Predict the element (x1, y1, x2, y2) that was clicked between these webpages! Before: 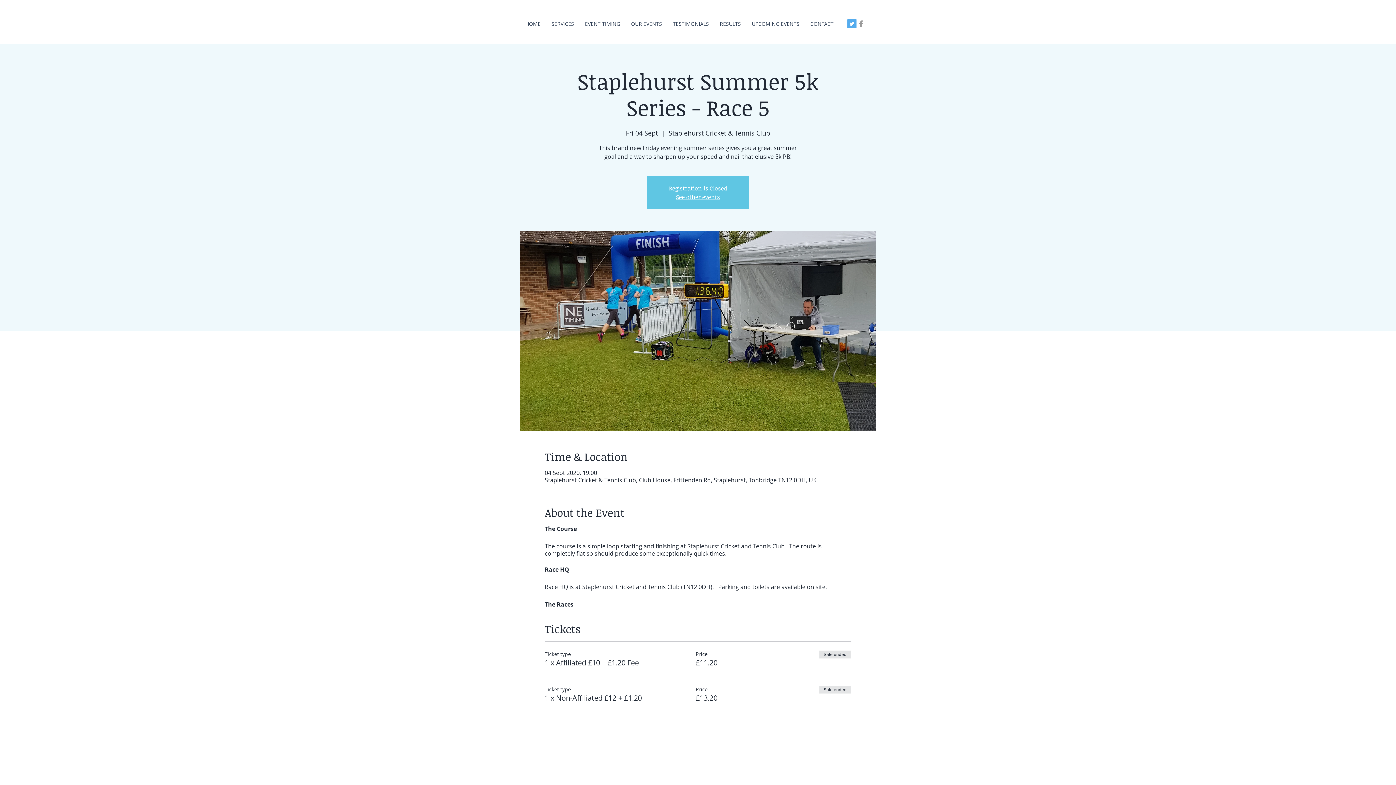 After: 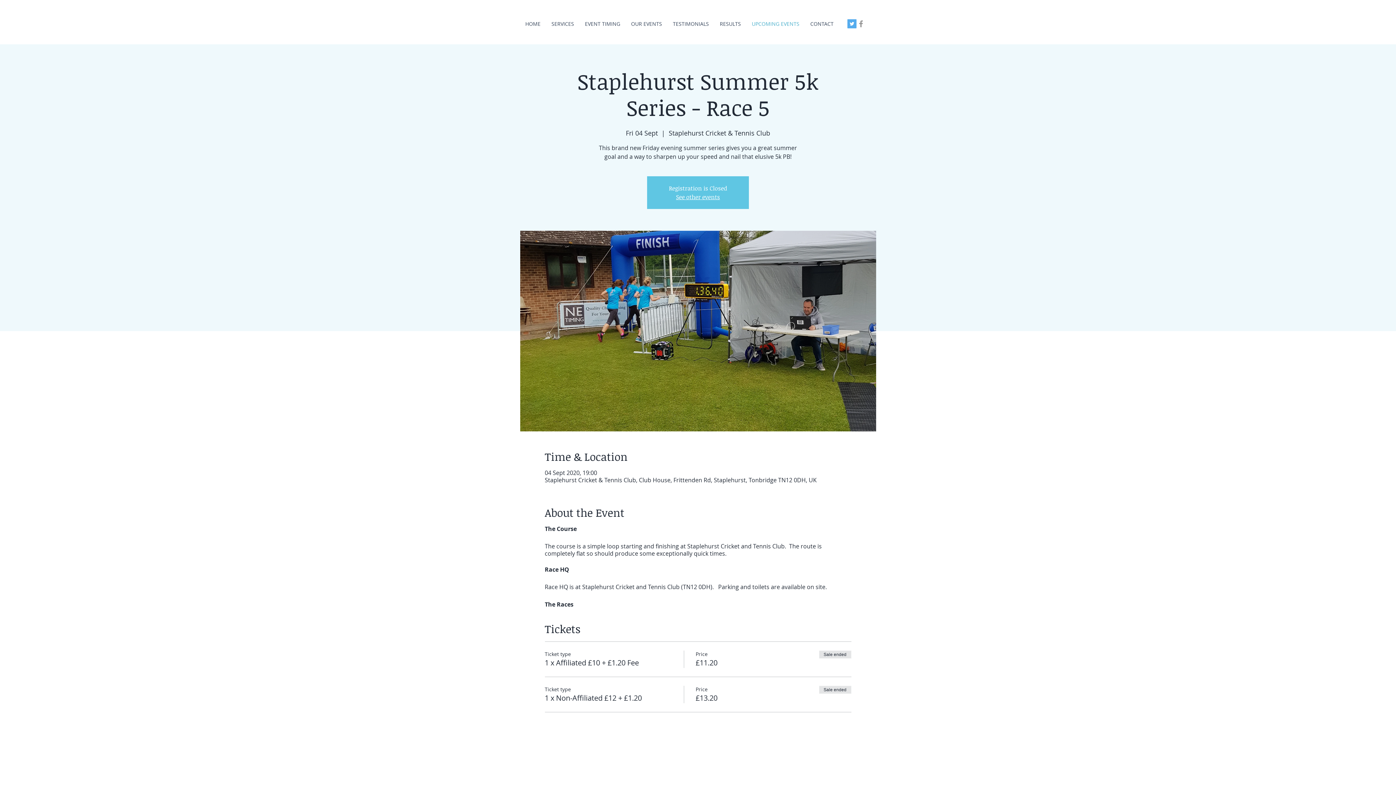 Action: bbox: (746, 7, 805, 40) label: UPCOMING EVENTS